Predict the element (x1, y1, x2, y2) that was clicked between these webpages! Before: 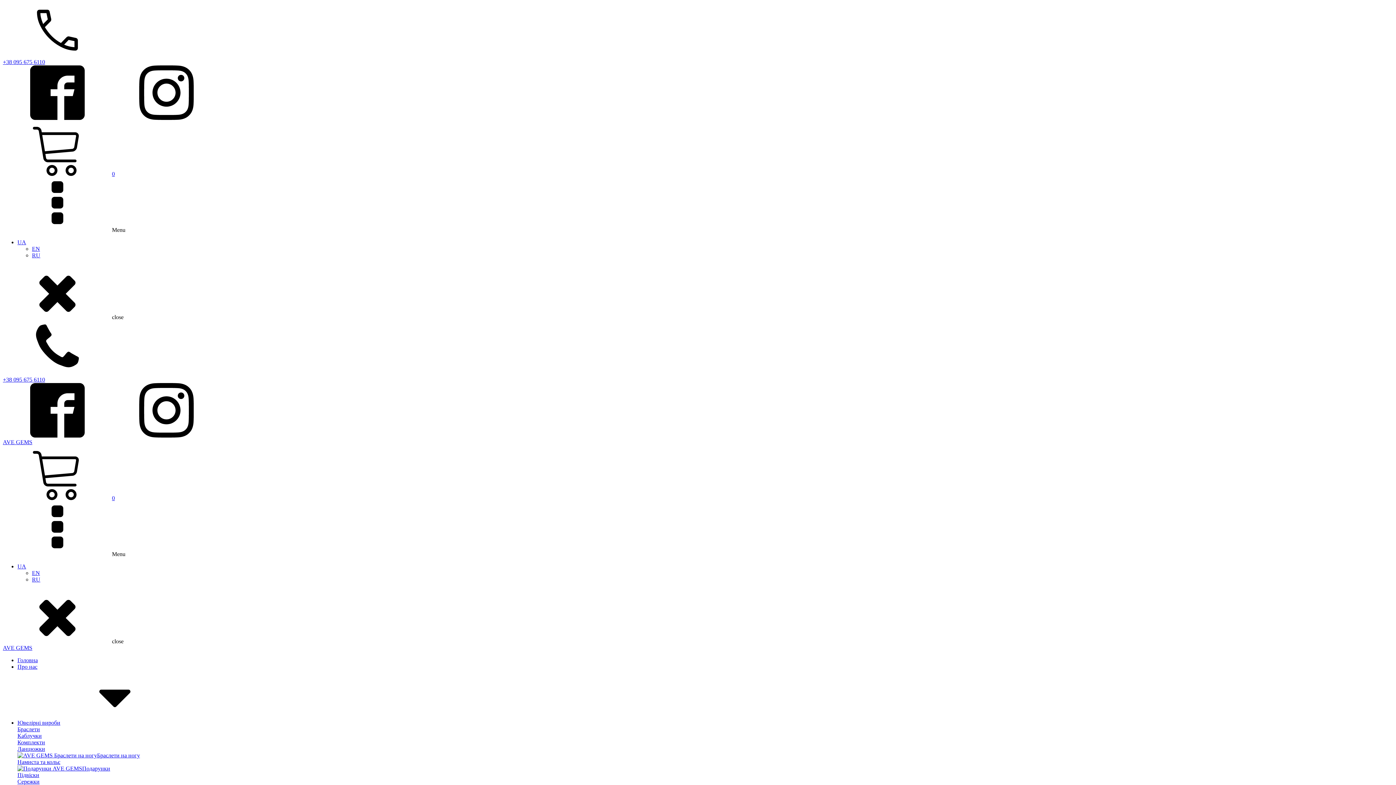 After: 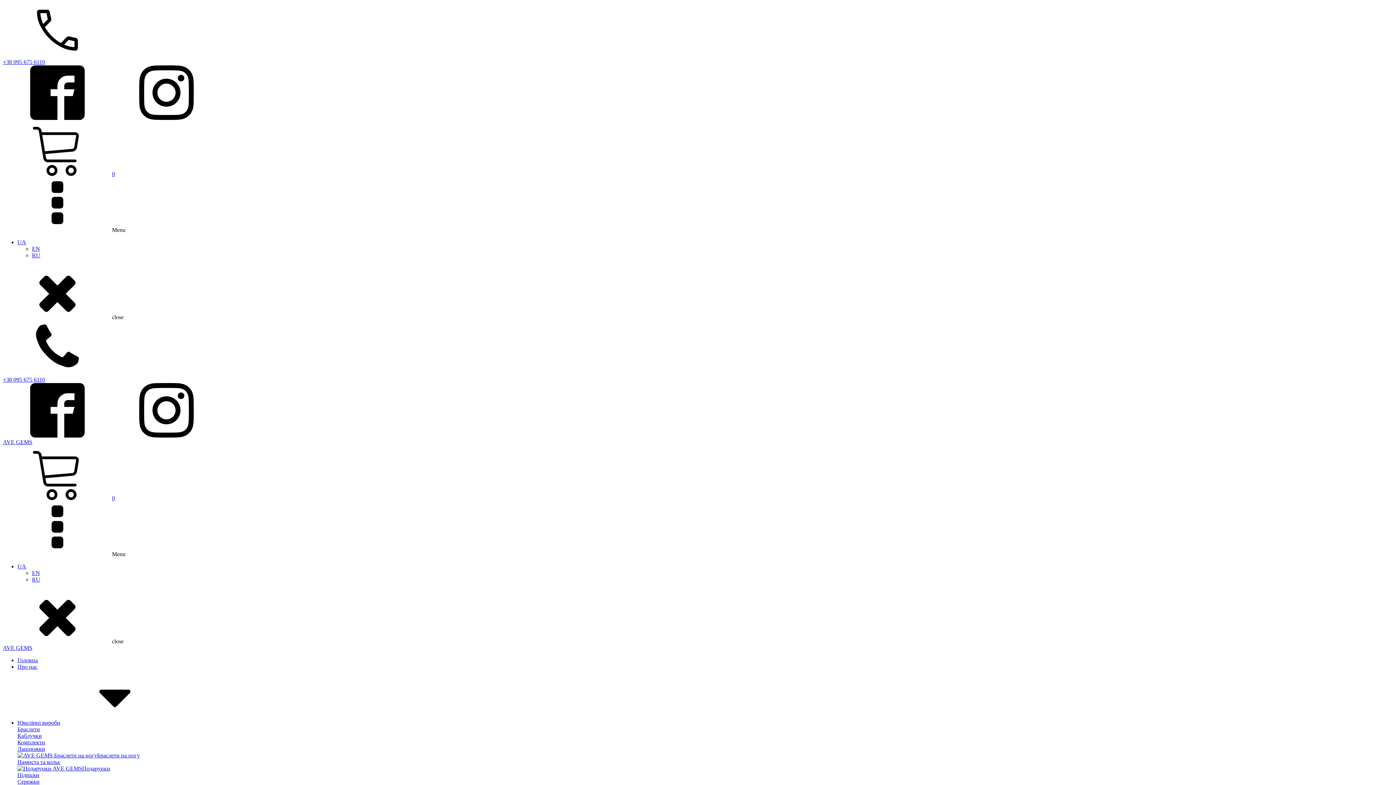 Action: bbox: (17, 778, 39, 785) label: Сережки